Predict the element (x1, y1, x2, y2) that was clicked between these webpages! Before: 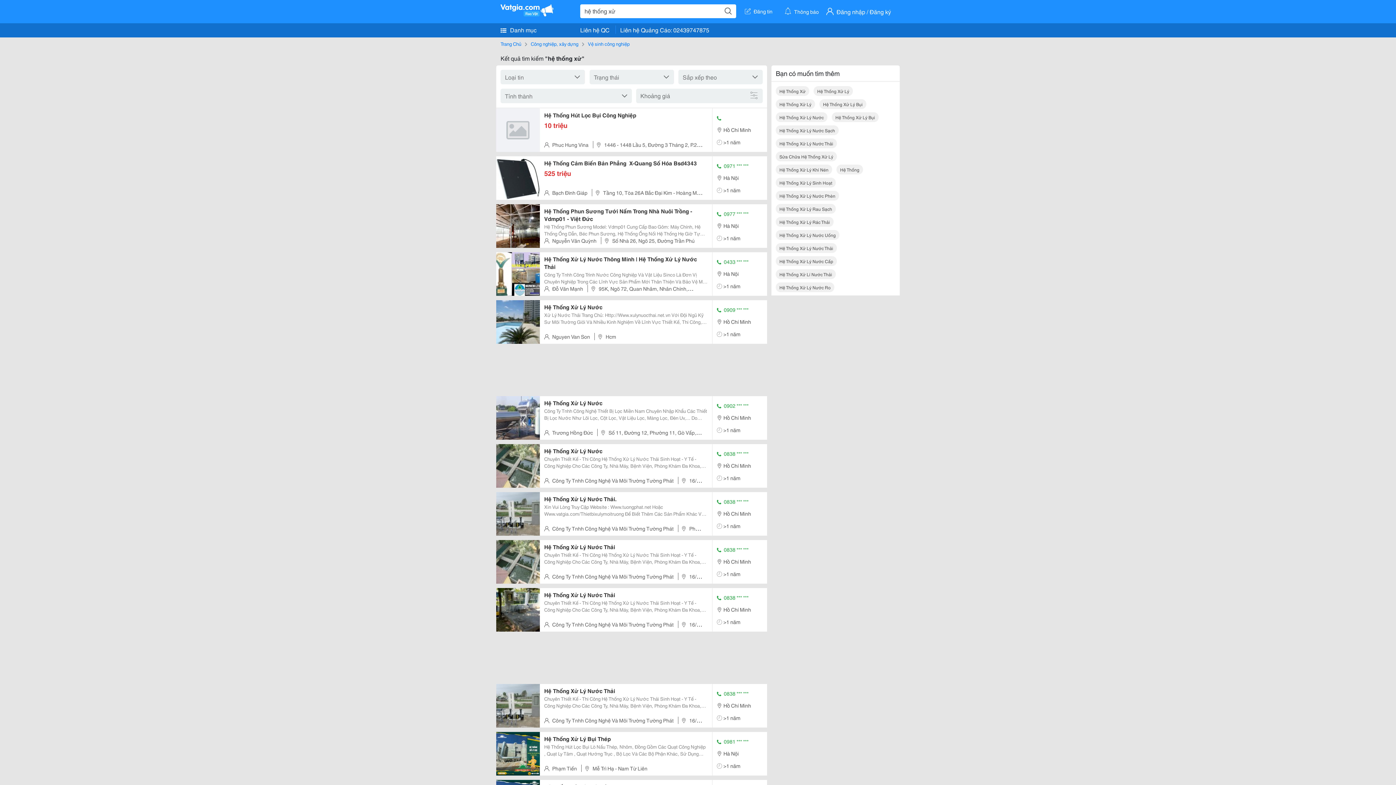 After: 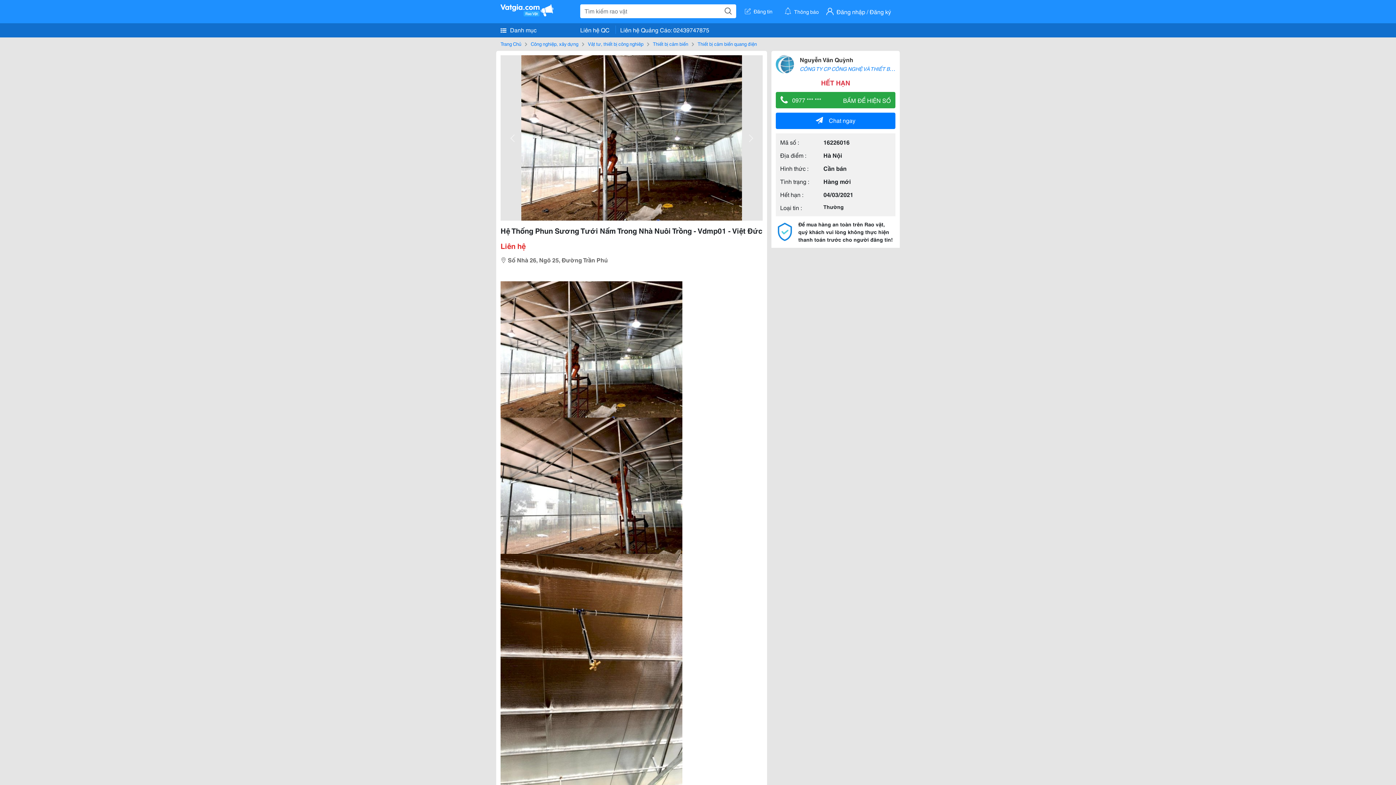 Action: label: Hệ Thống Phun Sương Tưới Nấm Trong Nhà Nuôi Trồng - Vdmp01 - Việt Đức bbox: (544, 207, 708, 222)